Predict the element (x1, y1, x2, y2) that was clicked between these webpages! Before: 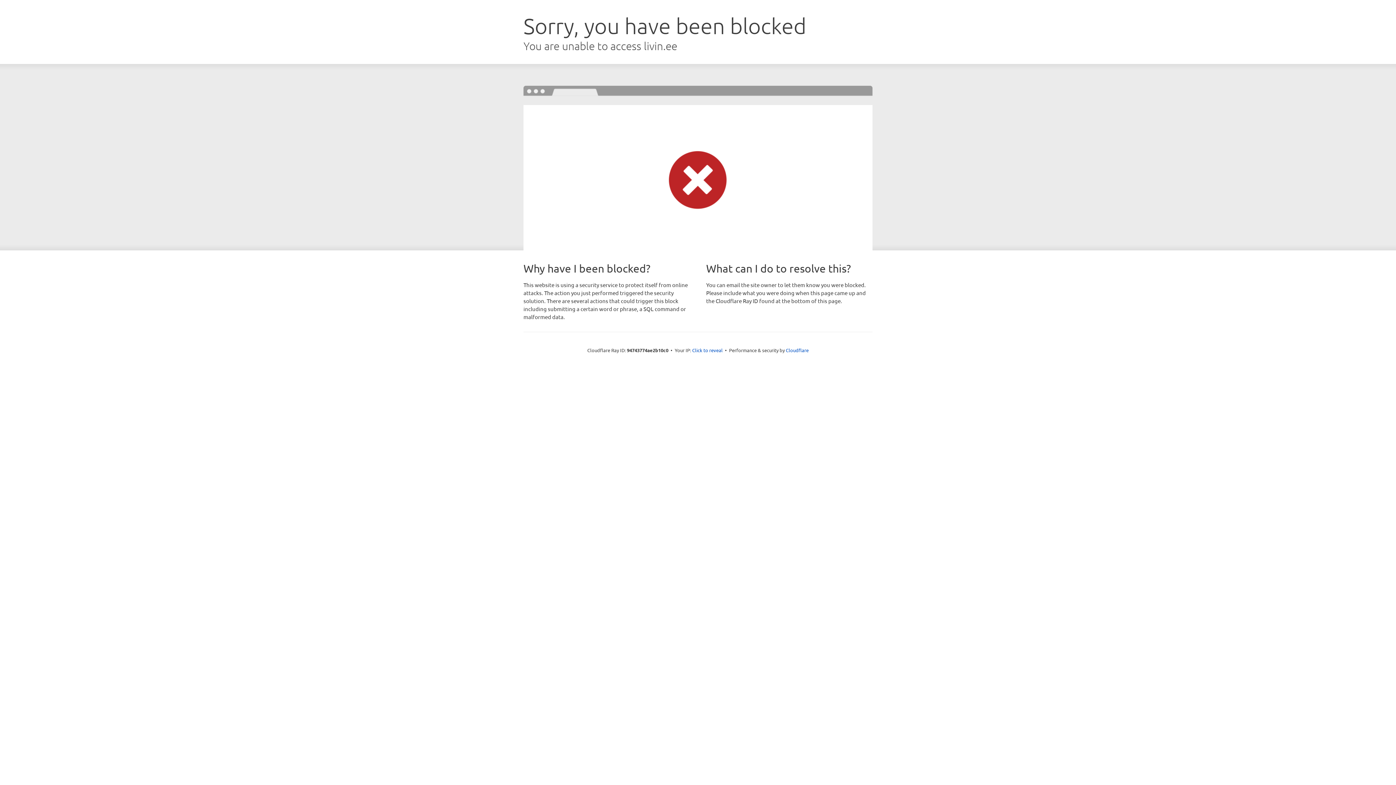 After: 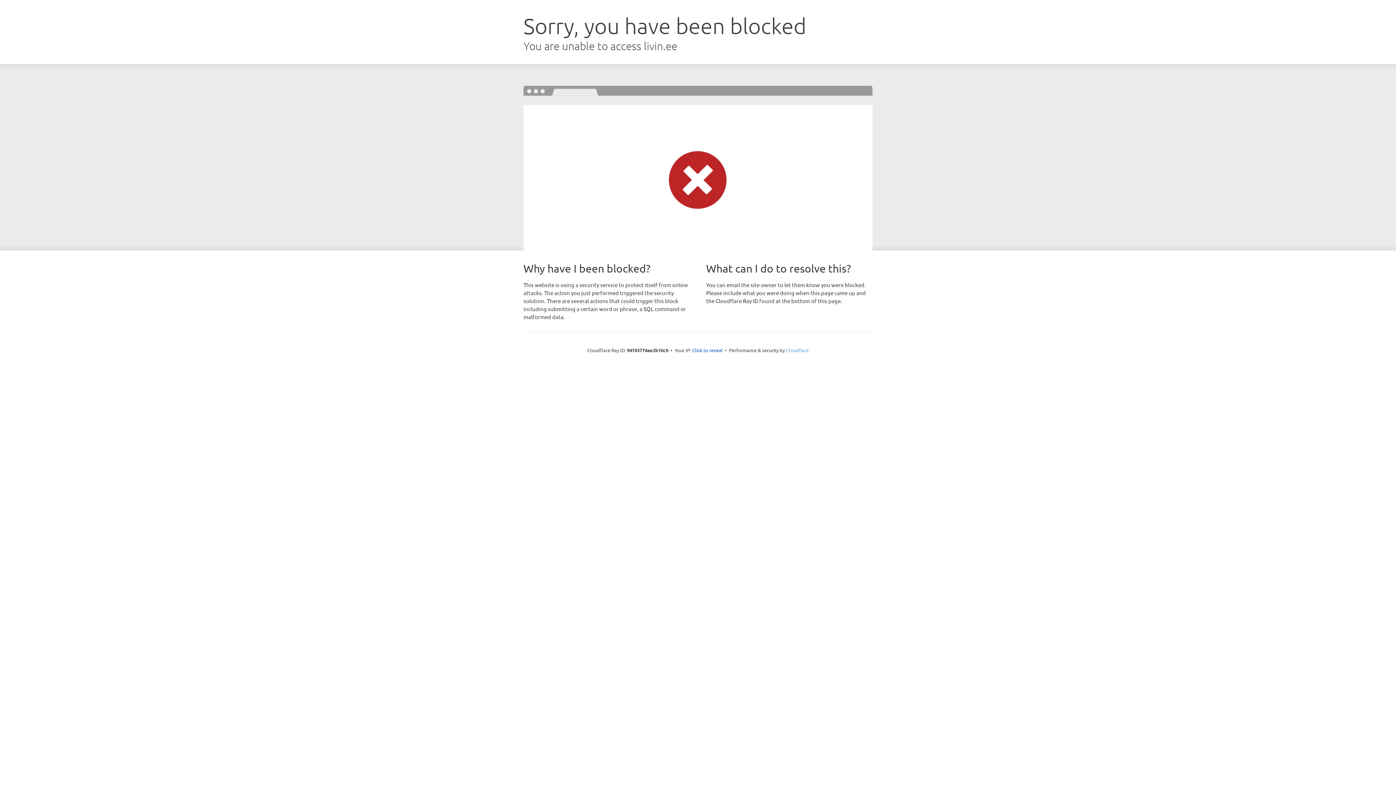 Action: label: Cloudflare bbox: (786, 347, 808, 353)